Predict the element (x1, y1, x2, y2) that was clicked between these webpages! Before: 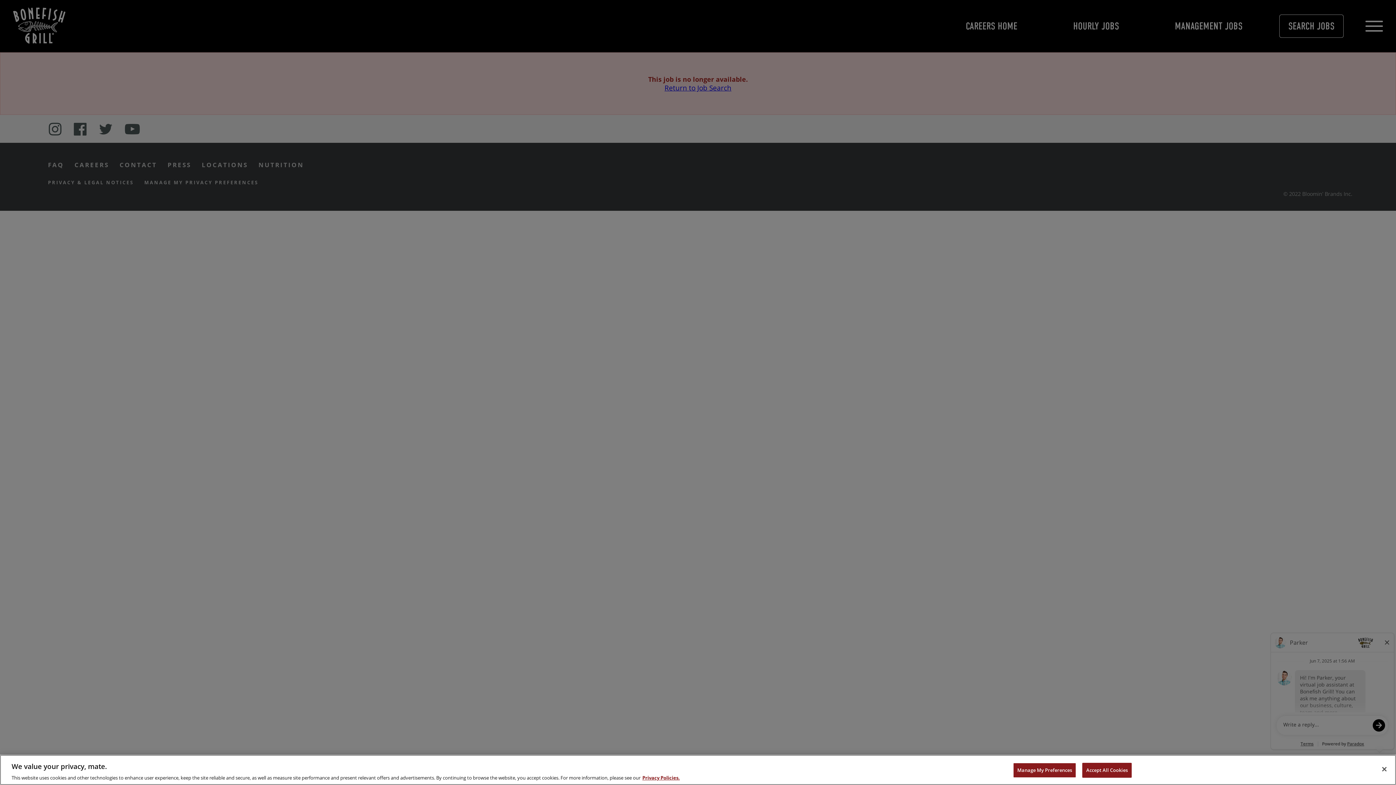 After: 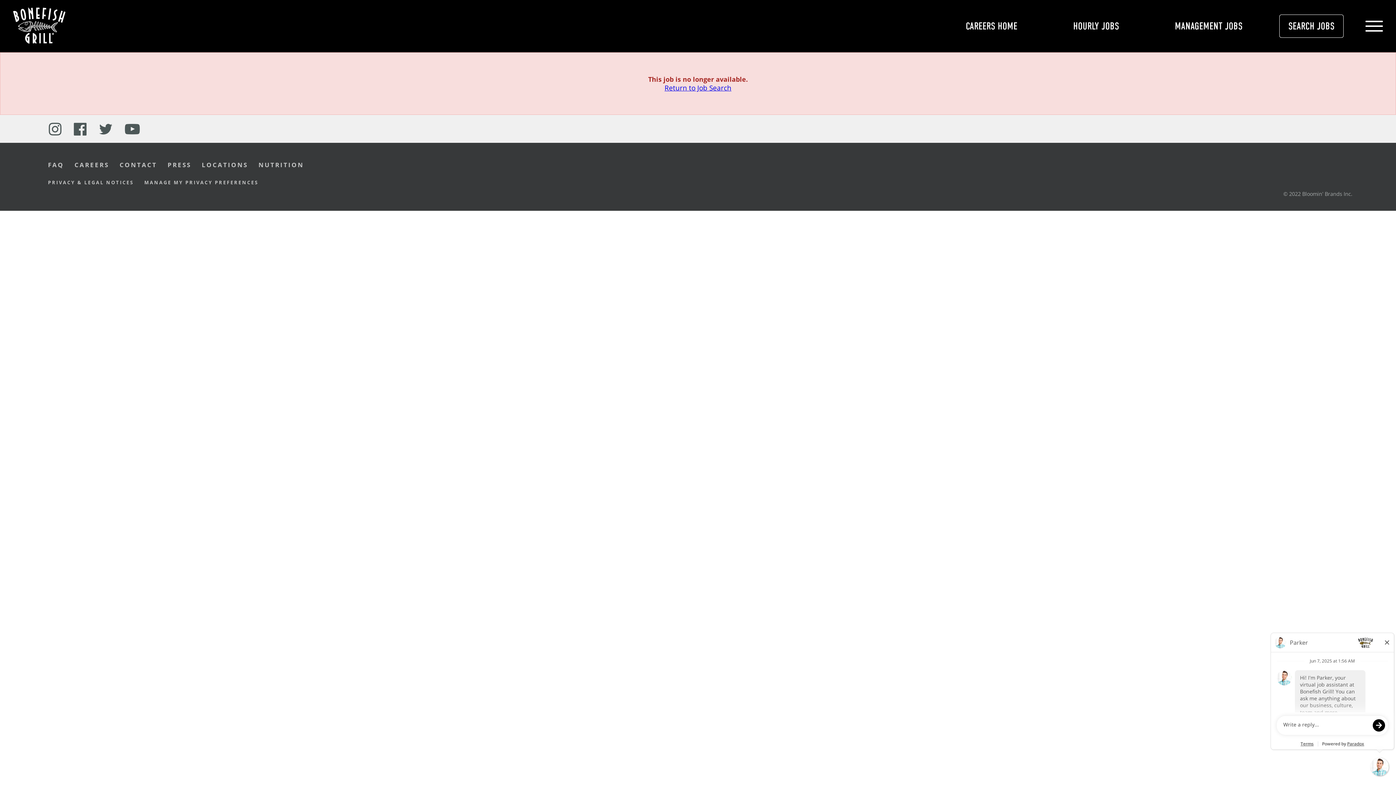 Action: label: Accept All Cookies bbox: (1082, 763, 1132, 778)